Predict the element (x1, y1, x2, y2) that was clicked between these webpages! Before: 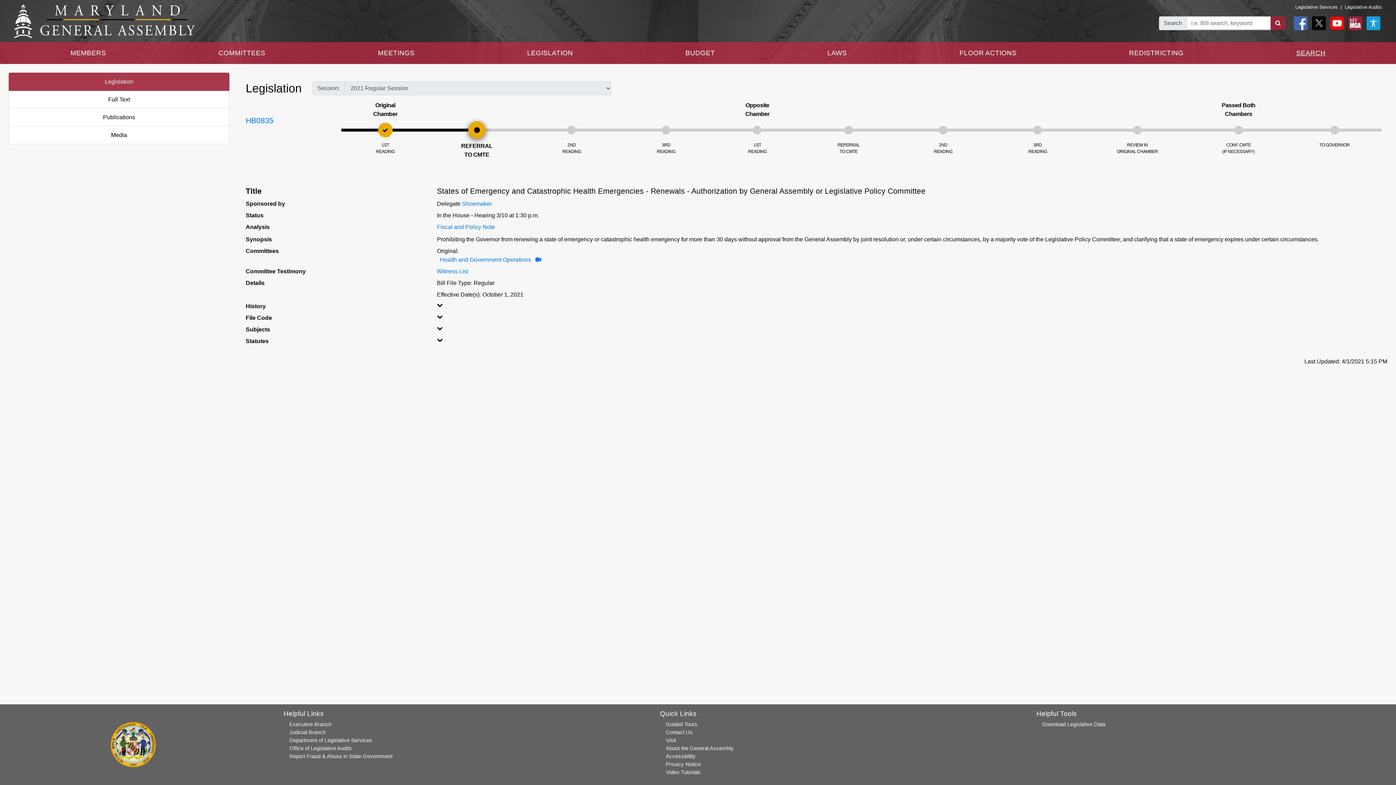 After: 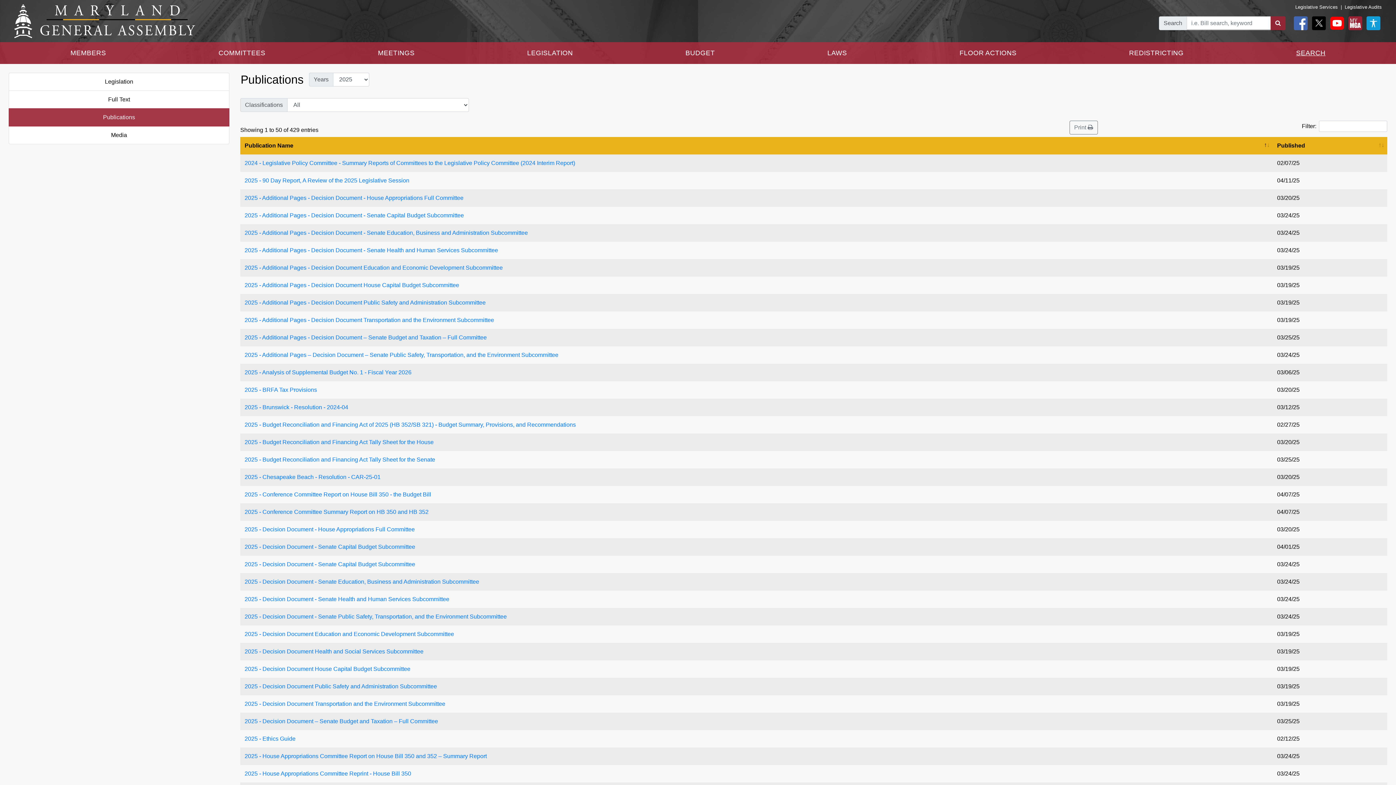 Action: bbox: (8, 108, 229, 126) label: Publications